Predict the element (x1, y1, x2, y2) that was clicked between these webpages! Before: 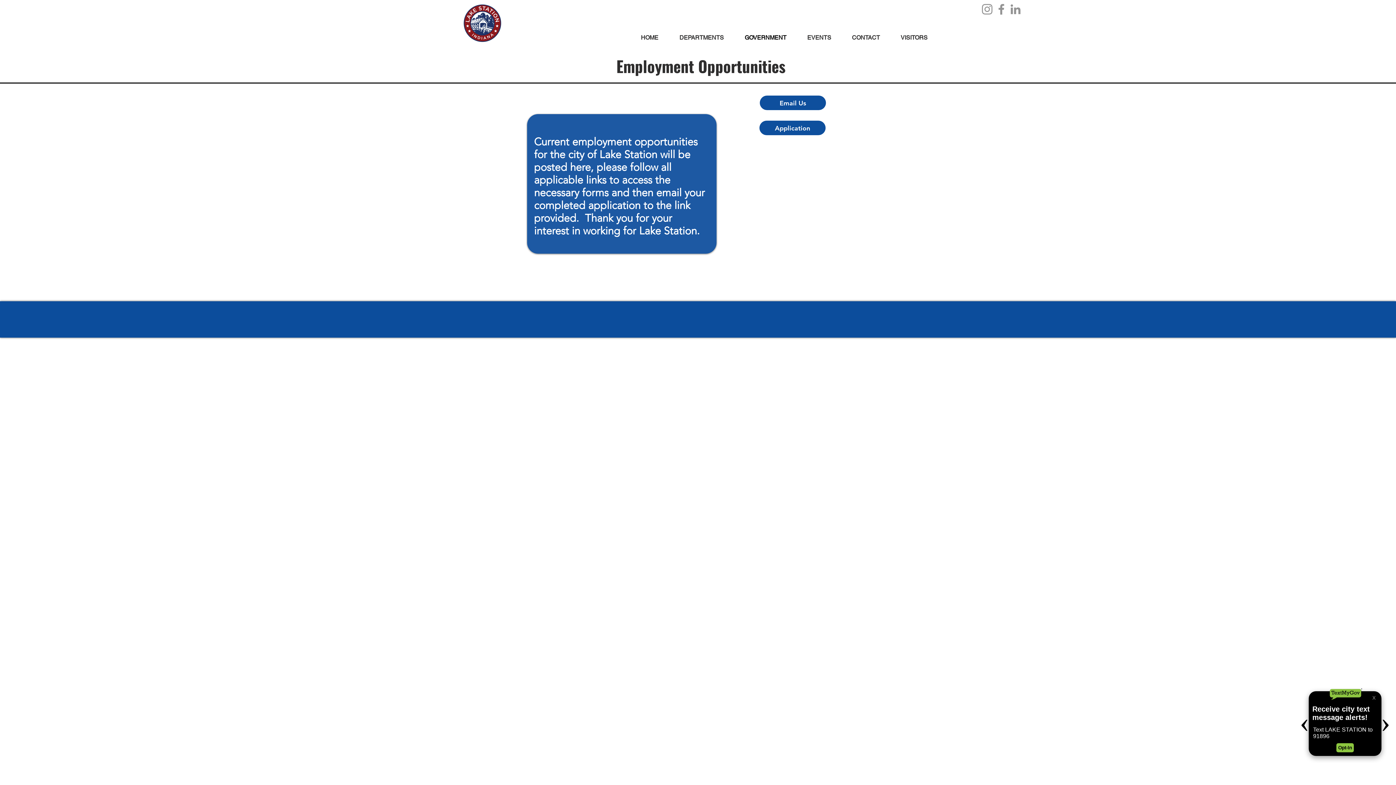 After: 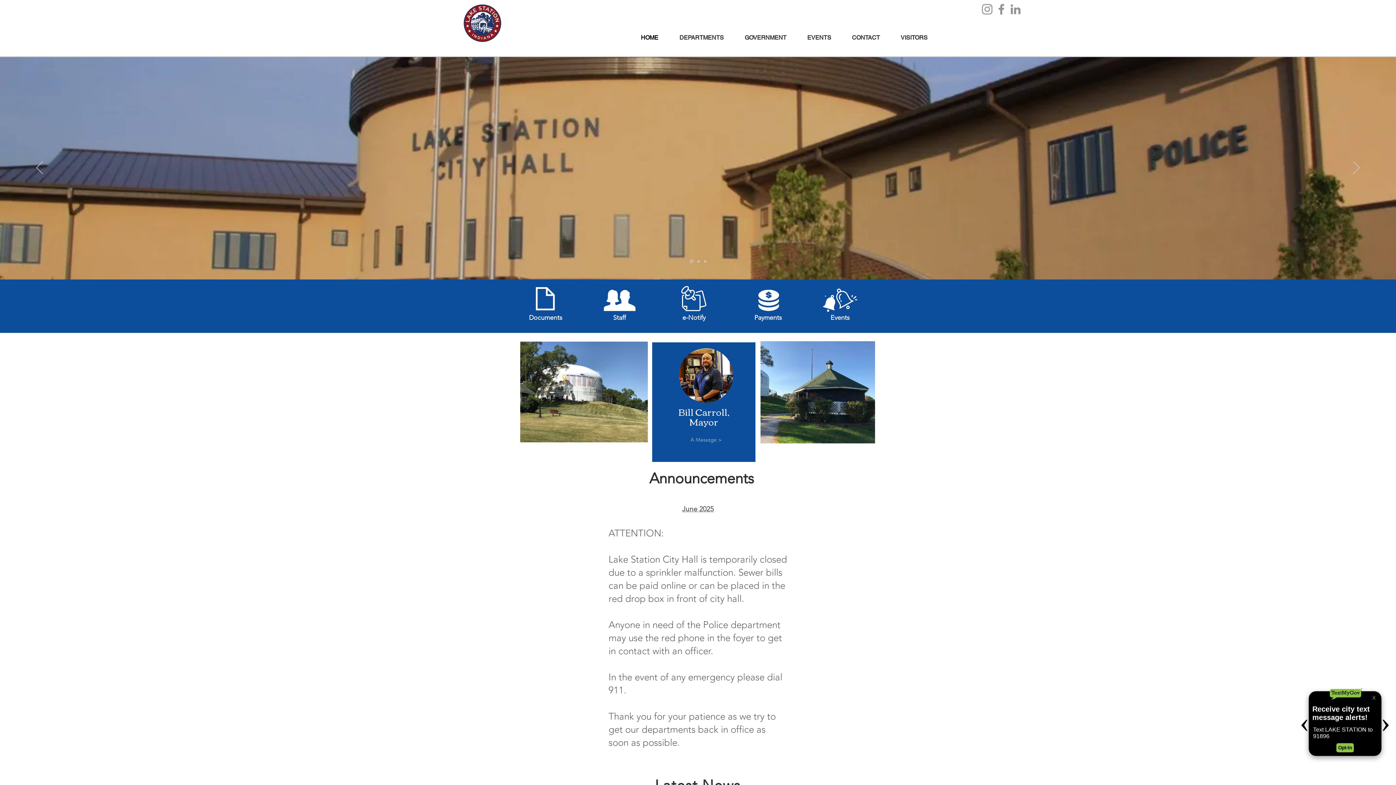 Action: label: HOME bbox: (630, 31, 669, 44)